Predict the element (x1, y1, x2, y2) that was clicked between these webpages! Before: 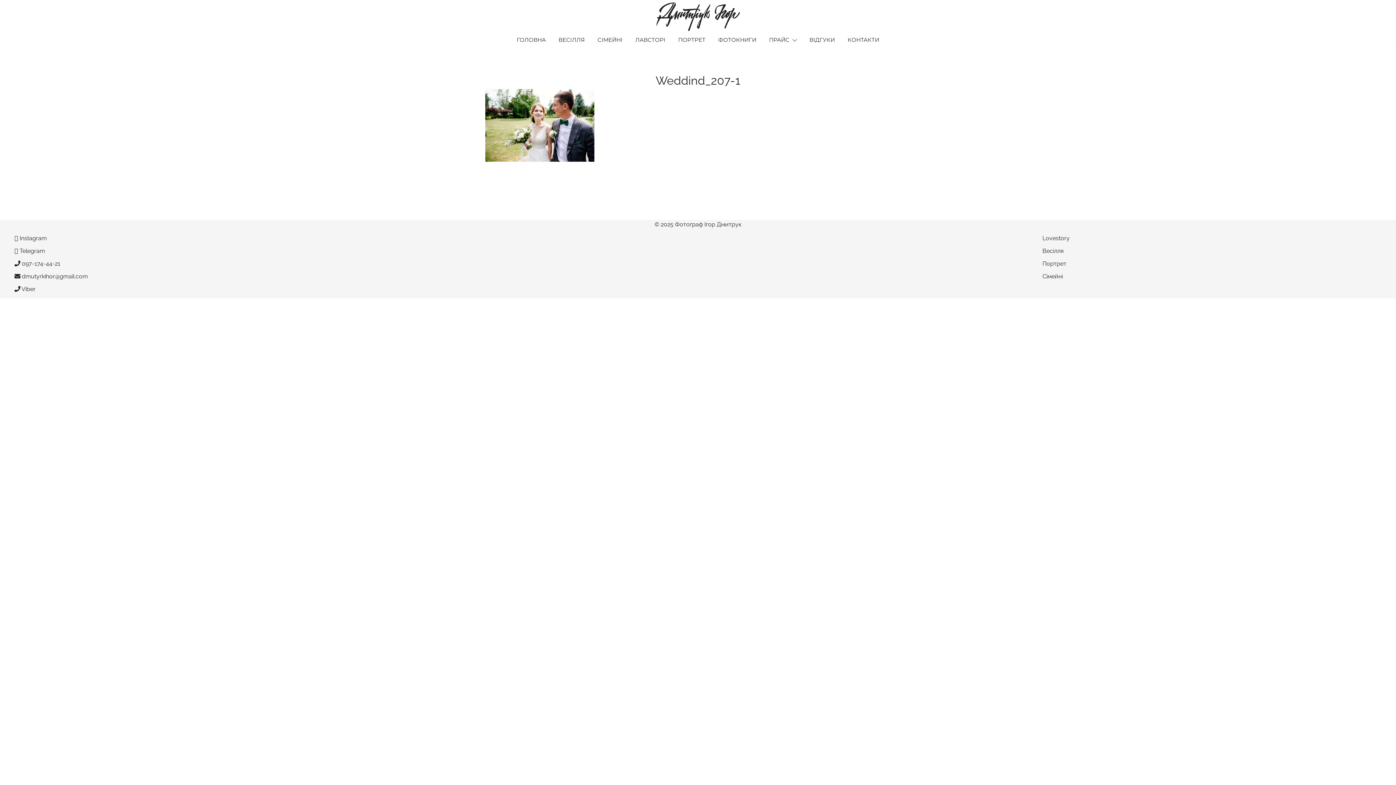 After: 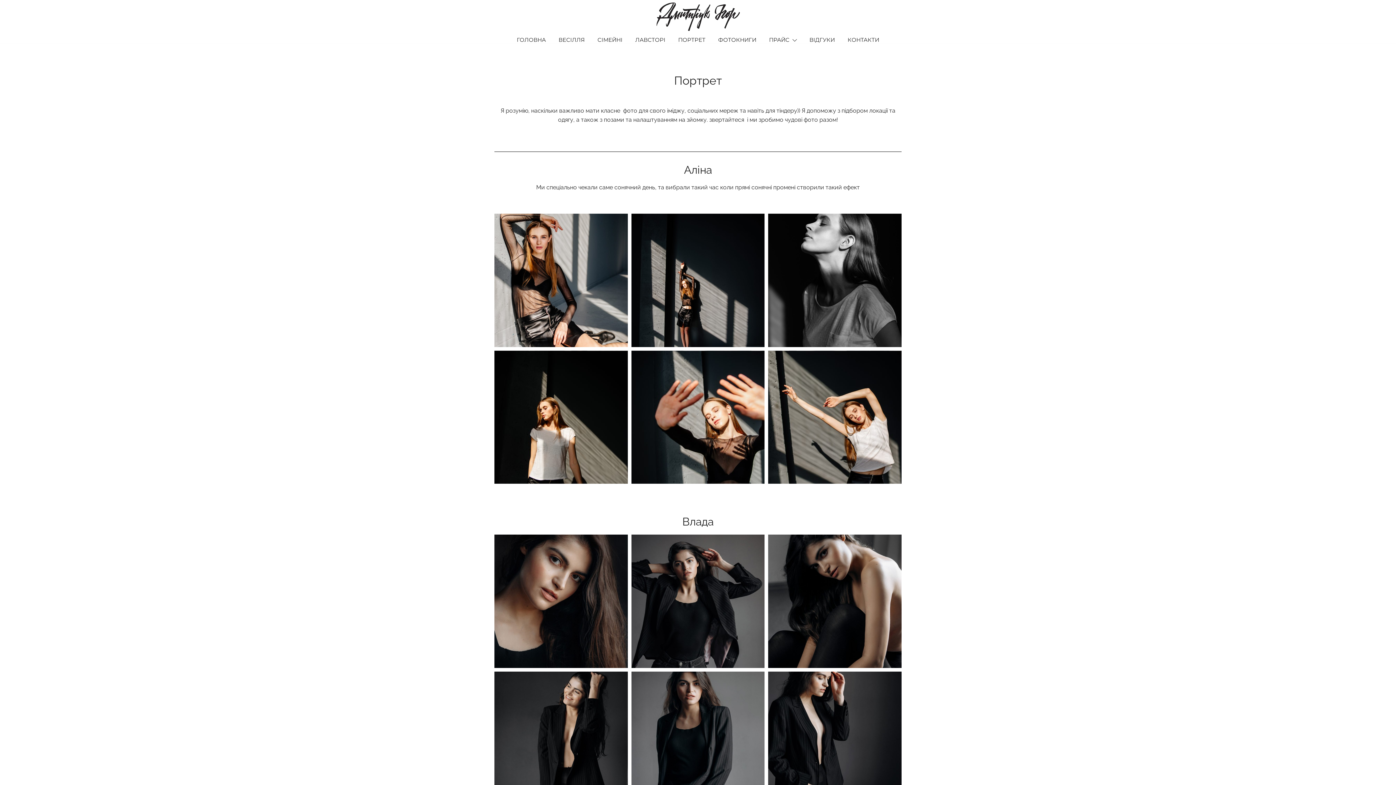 Action: label: ПОРТРЕТ bbox: (678, 36, 705, 43)